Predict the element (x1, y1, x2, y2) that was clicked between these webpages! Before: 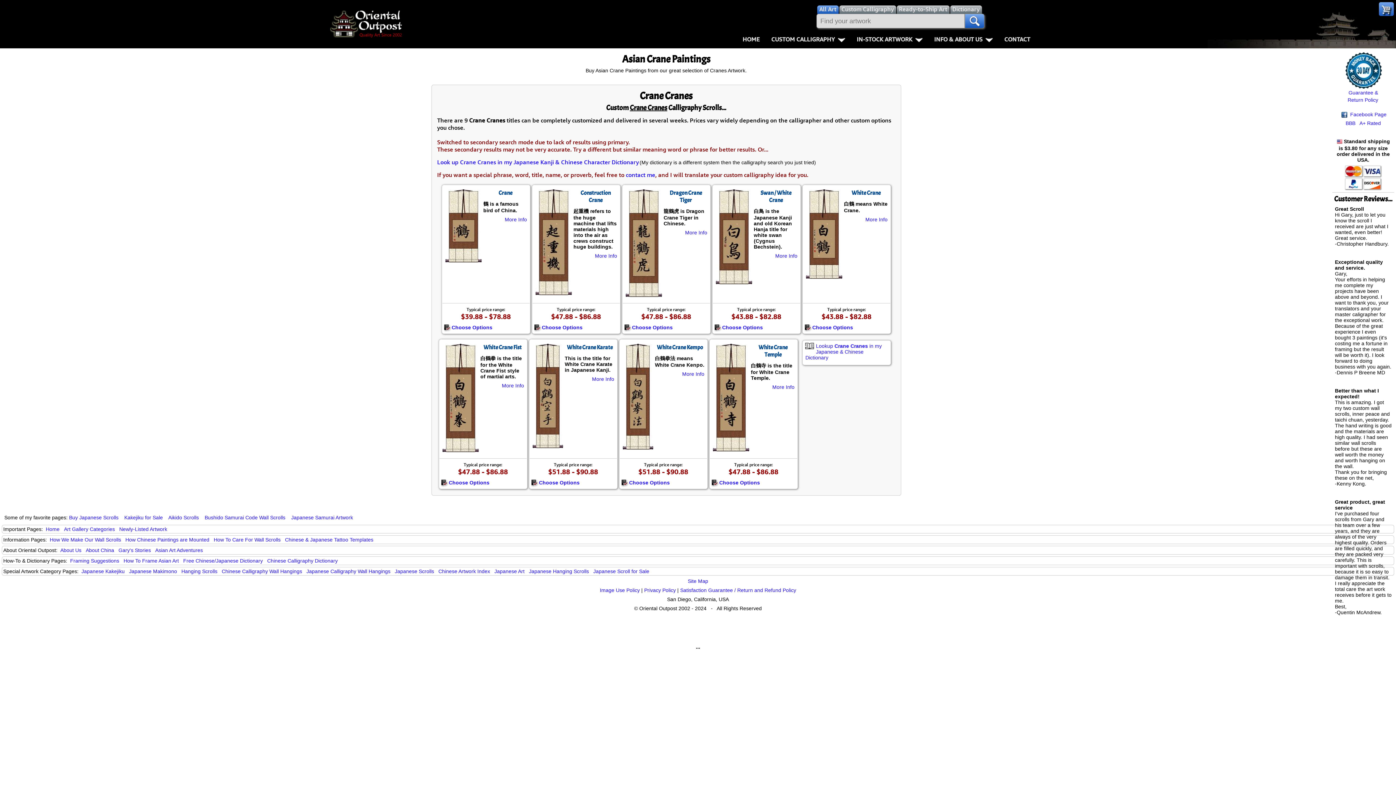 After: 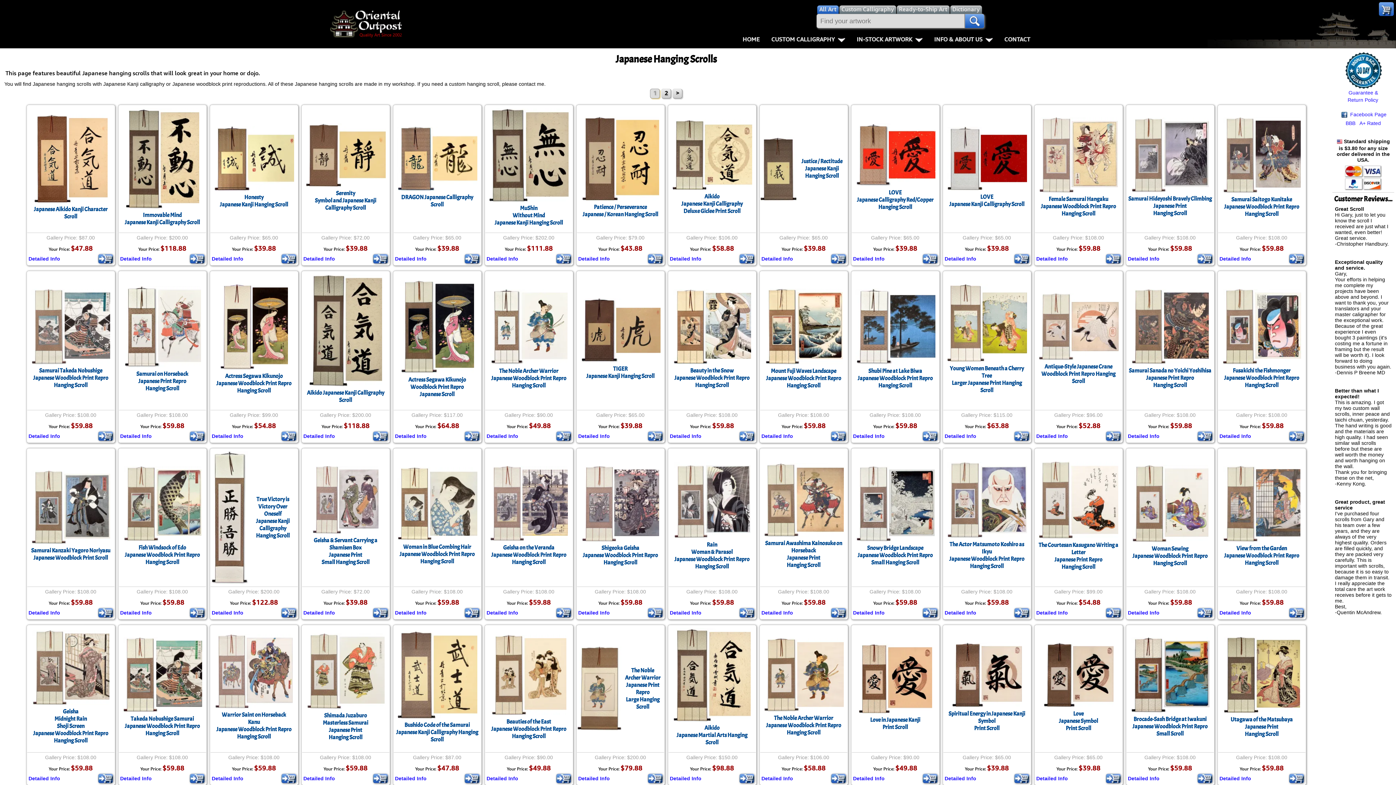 Action: label: Japanese Hanging Scrolls bbox: (529, 568, 589, 574)